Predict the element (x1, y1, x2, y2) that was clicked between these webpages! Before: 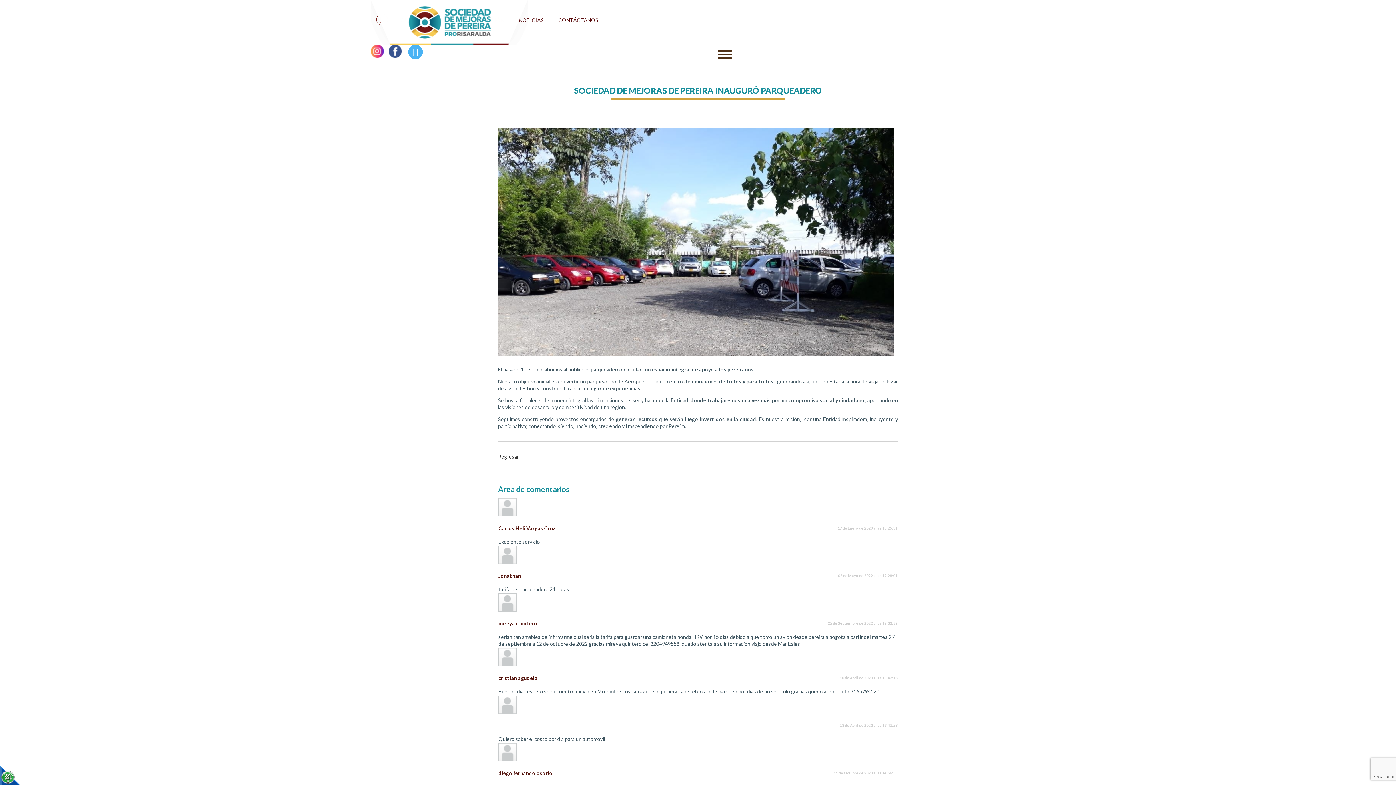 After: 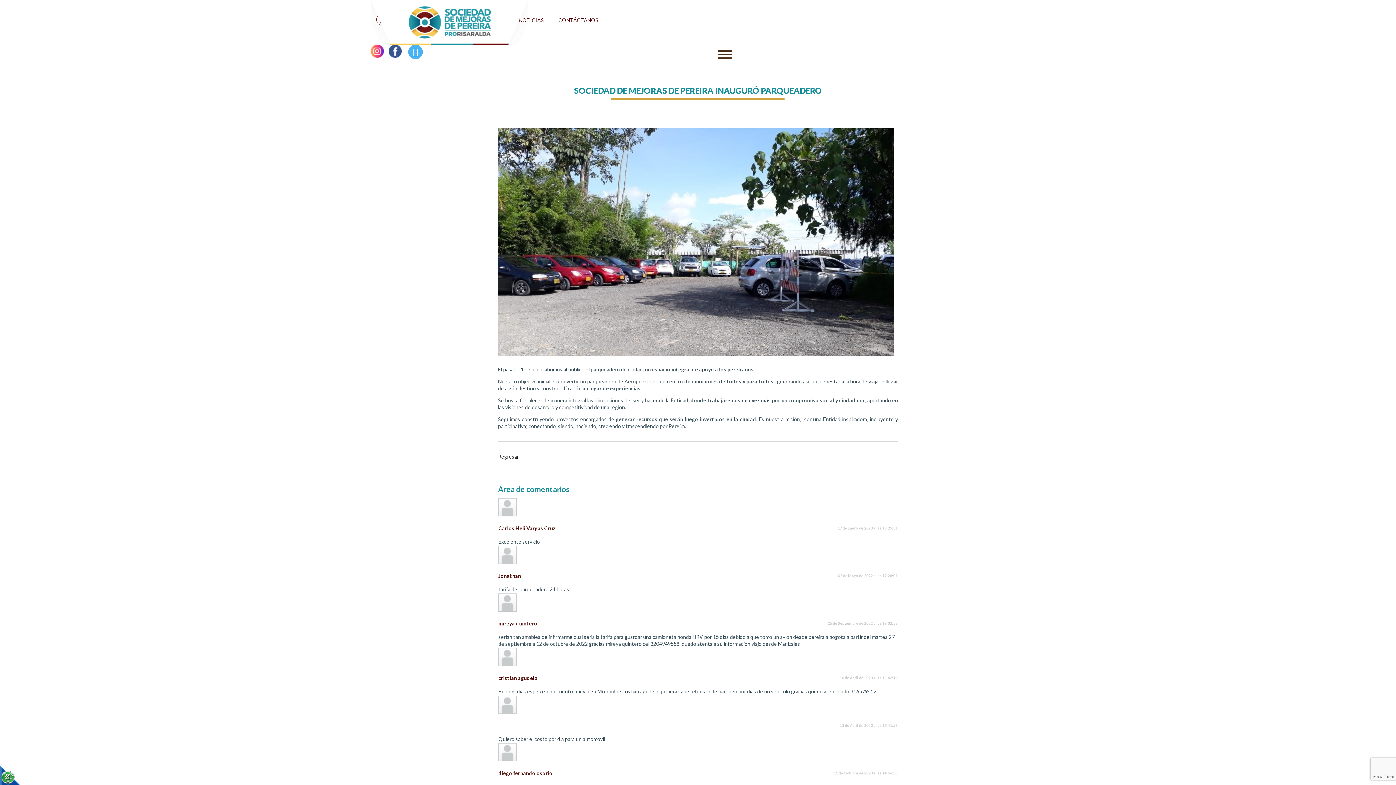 Action: bbox: (408, 44, 422, 59)